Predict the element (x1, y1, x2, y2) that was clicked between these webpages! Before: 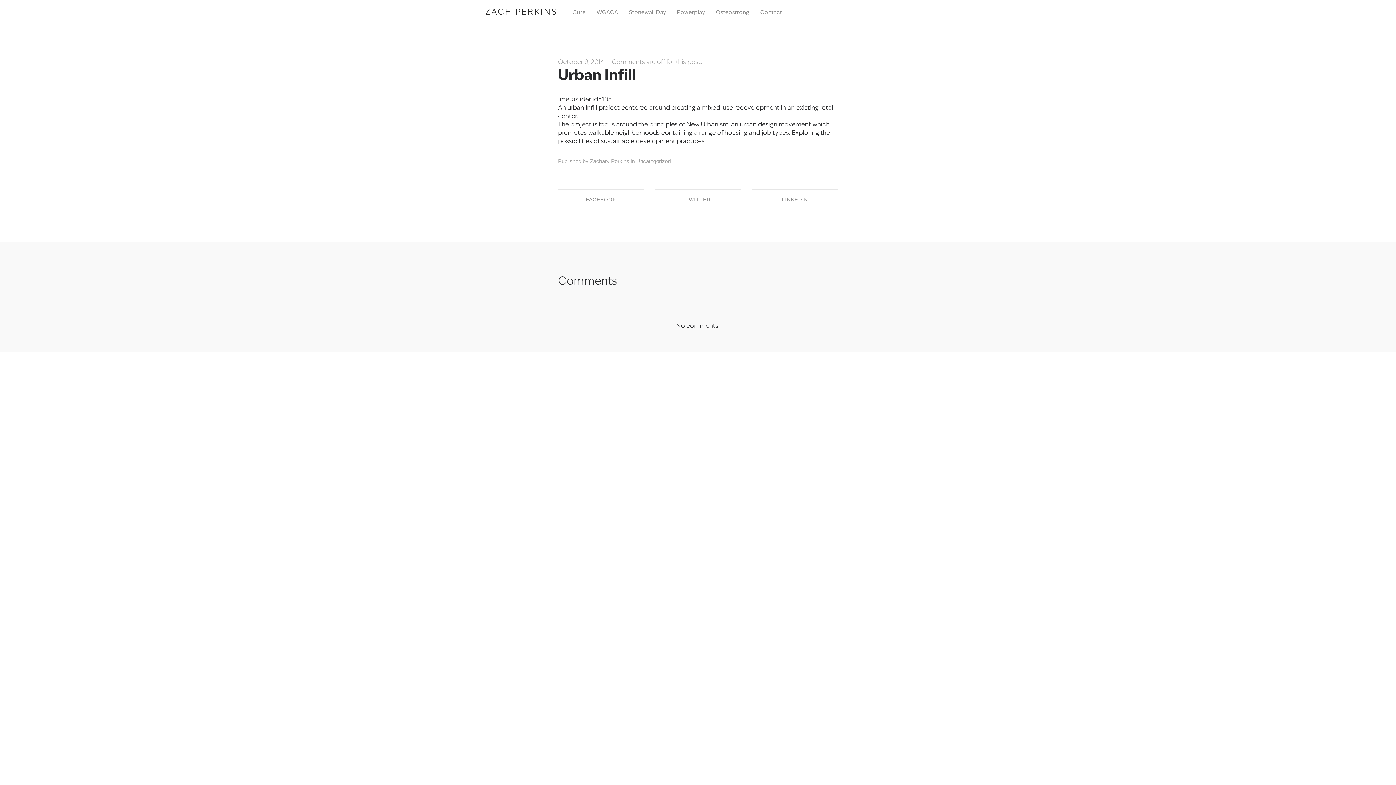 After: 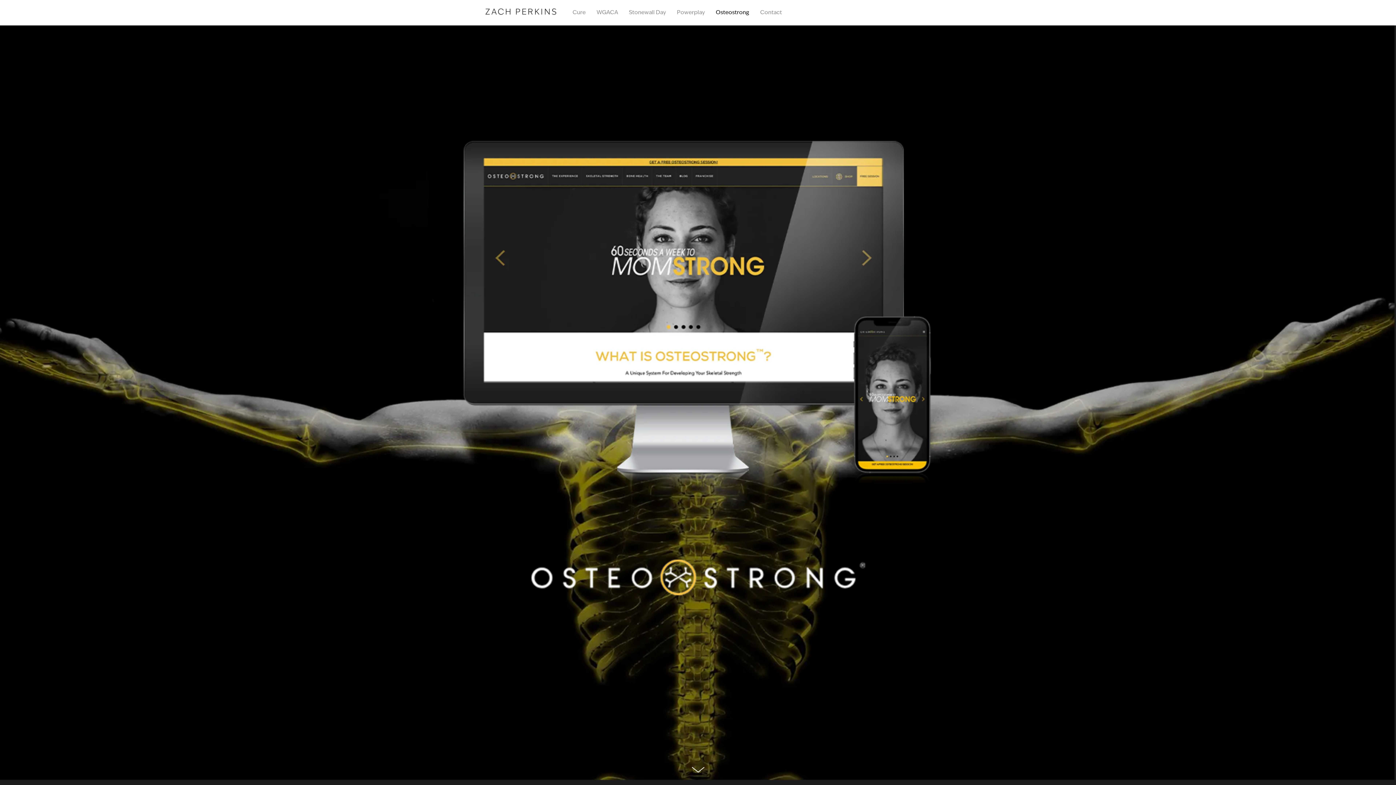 Action: label: Osteostrong bbox: (716, 9, 760, 15)